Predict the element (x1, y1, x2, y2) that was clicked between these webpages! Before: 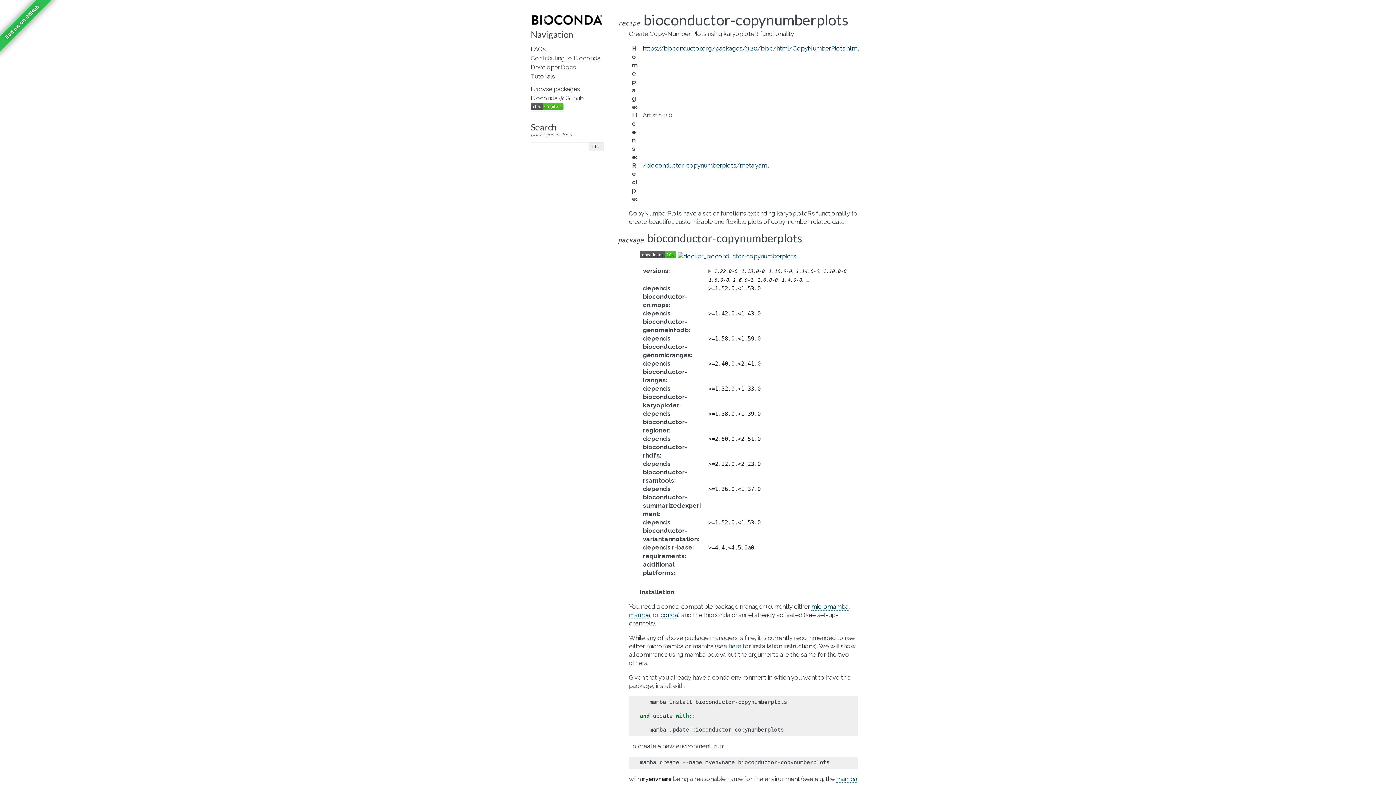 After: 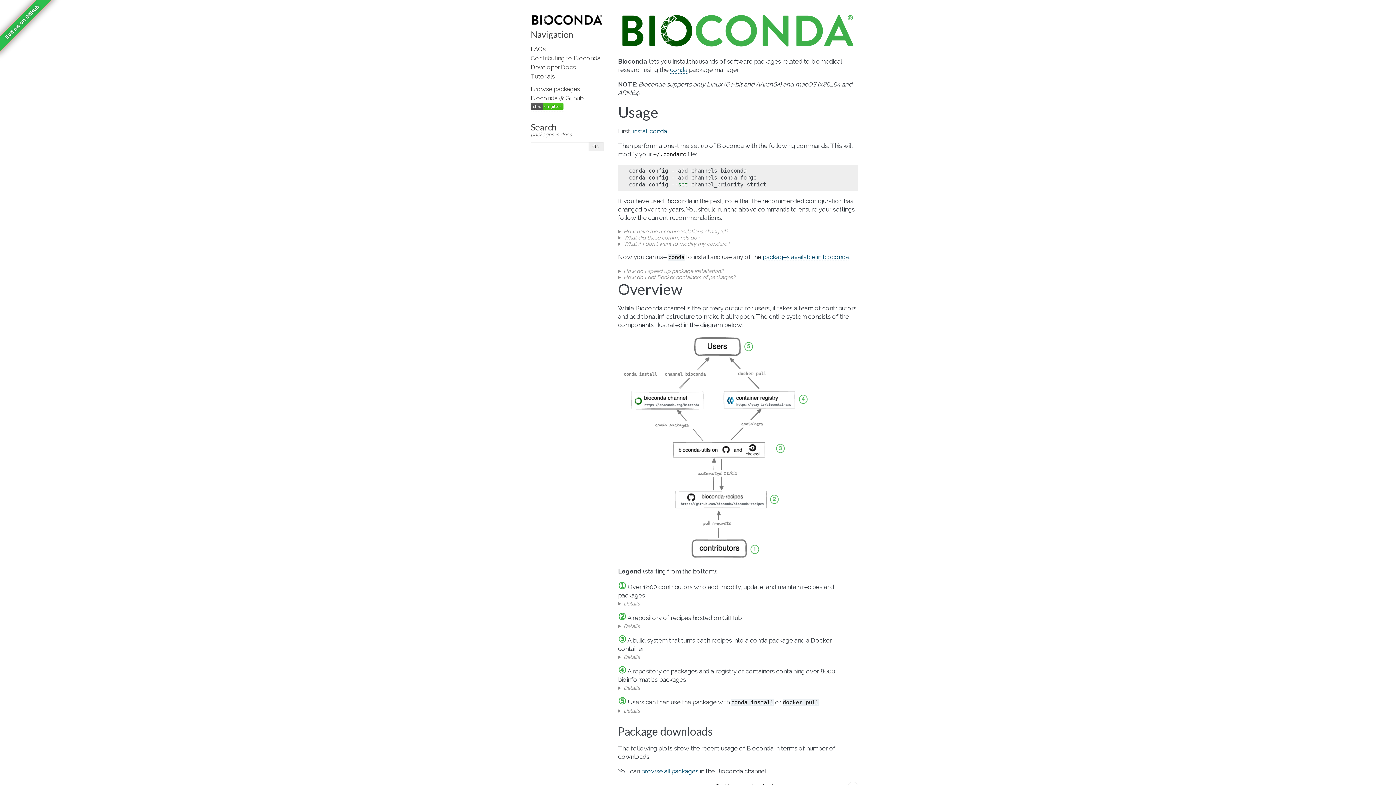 Action: bbox: (530, 20, 603, 26)